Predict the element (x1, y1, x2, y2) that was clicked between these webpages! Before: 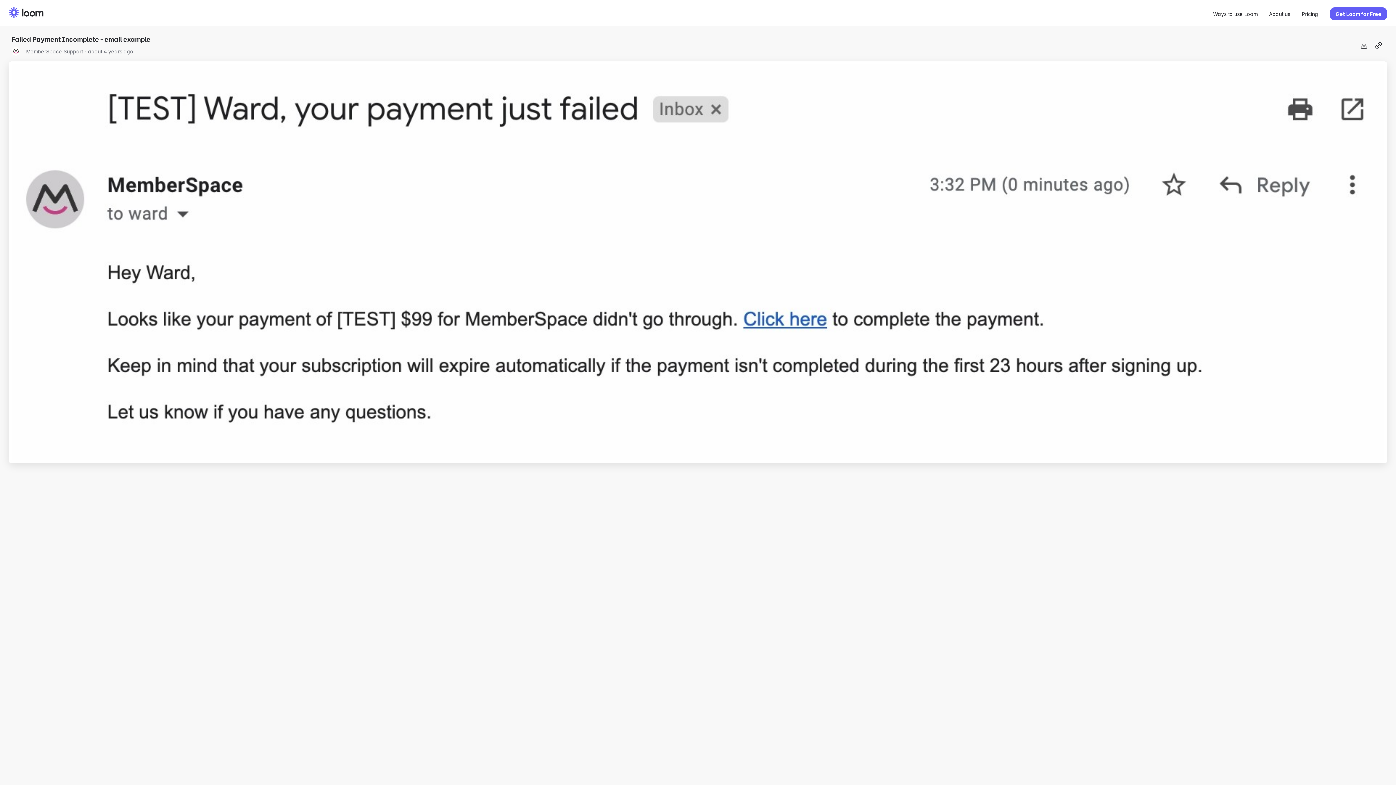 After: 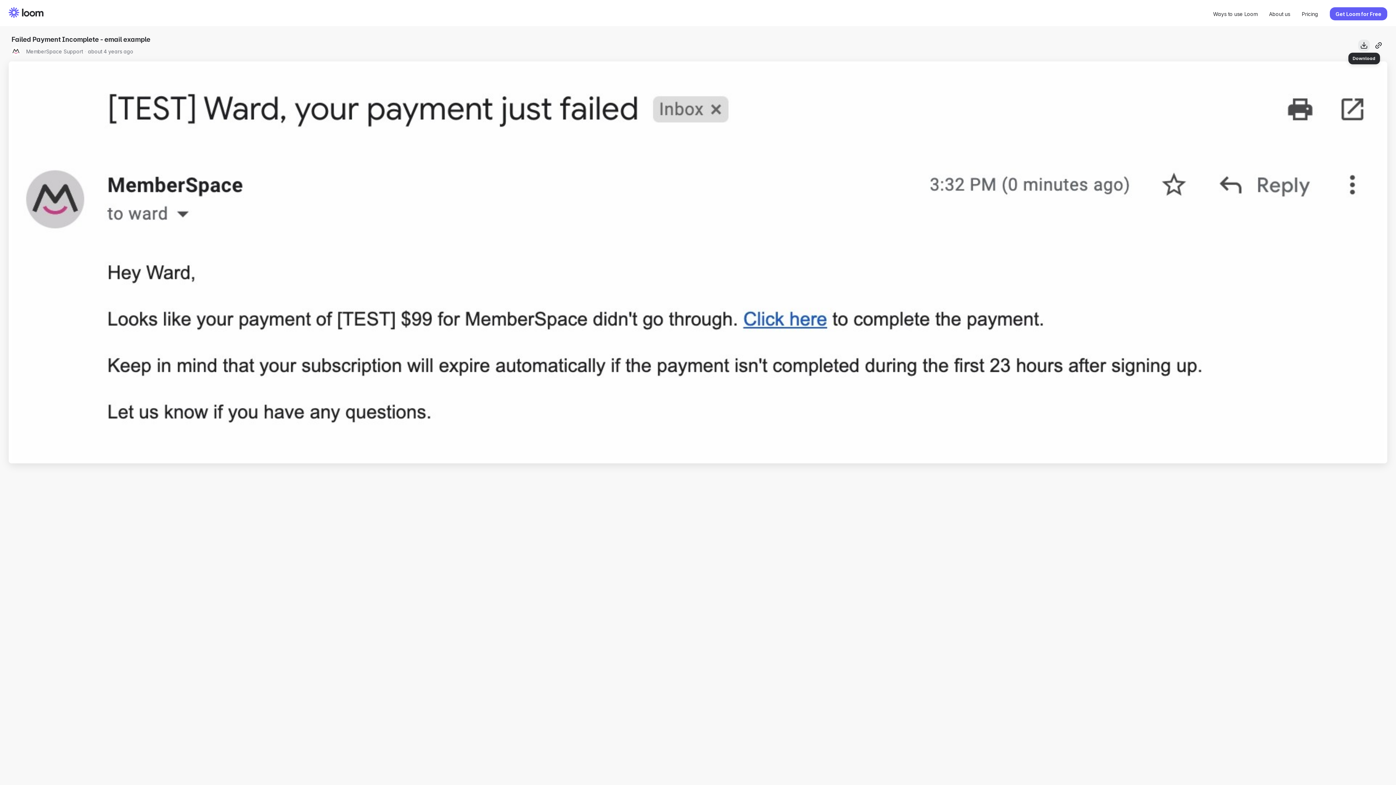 Action: bbox: (1358, 39, 1370, 51) label: Download